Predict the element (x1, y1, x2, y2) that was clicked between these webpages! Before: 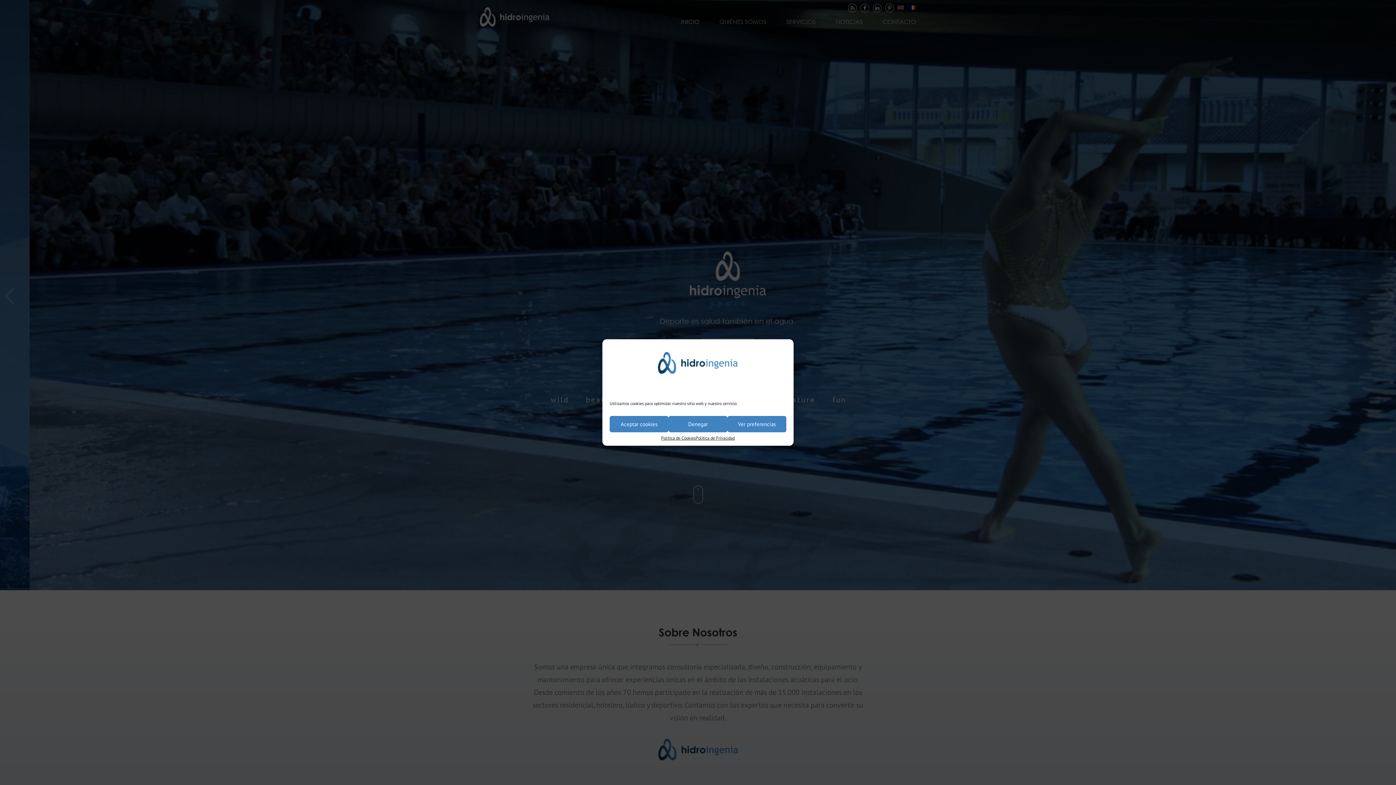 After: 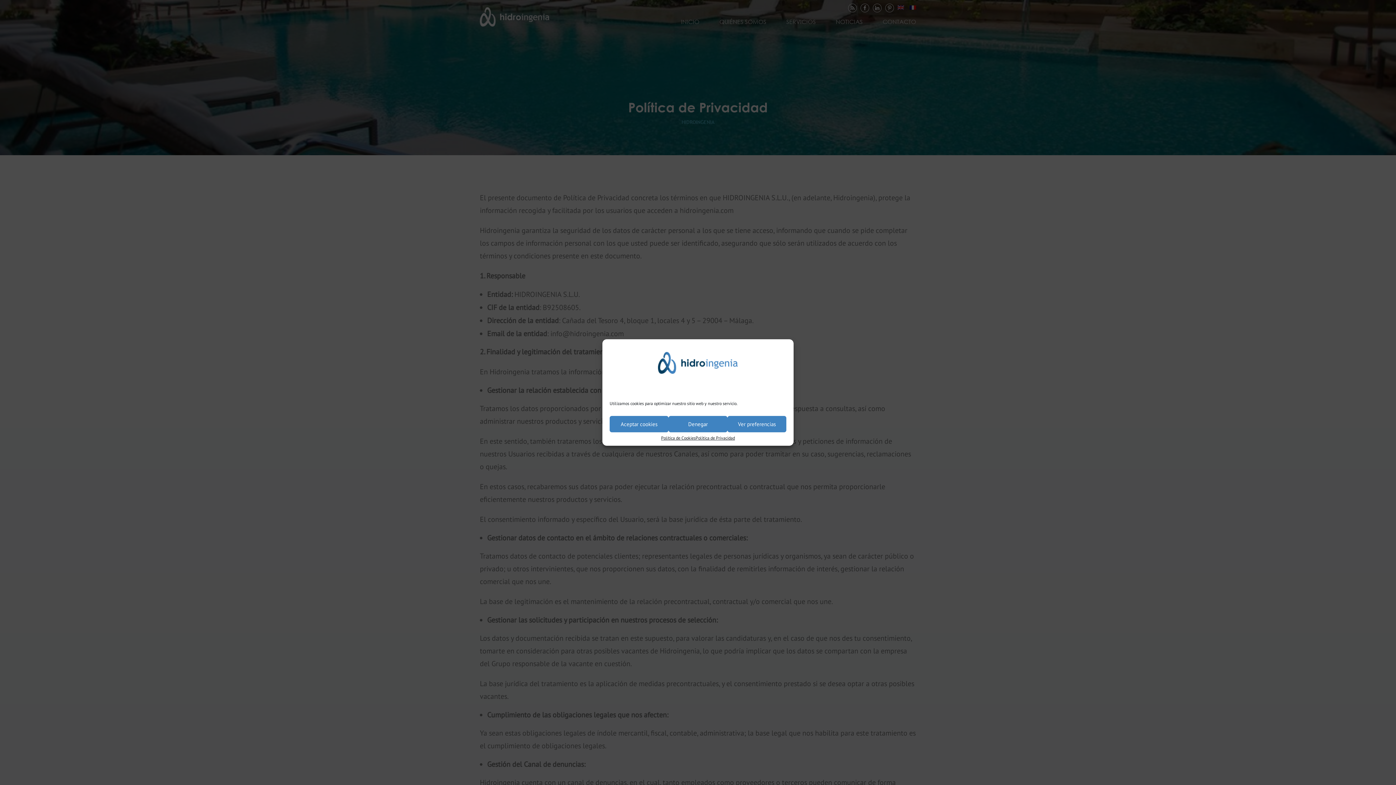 Action: label: Política de Privacidad bbox: (695, 436, 735, 440)